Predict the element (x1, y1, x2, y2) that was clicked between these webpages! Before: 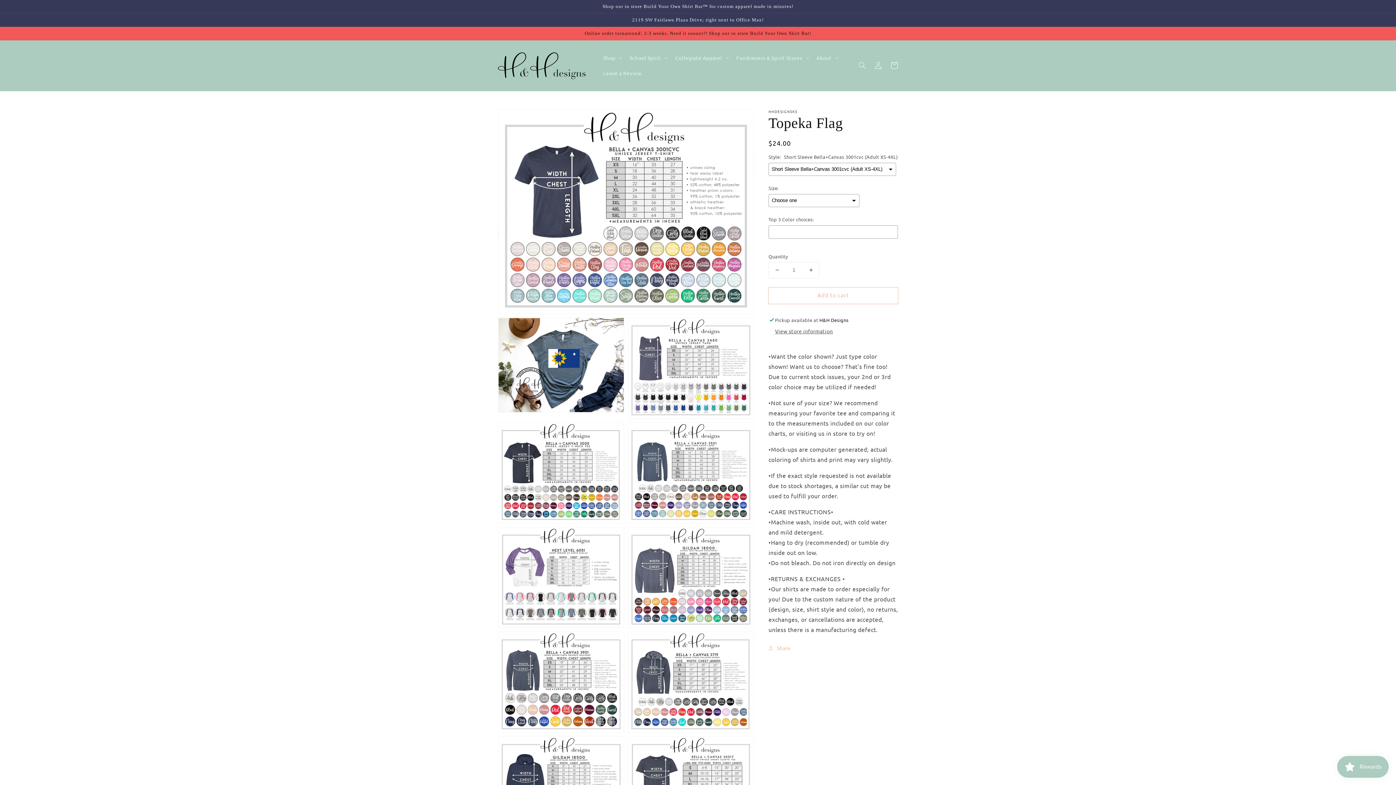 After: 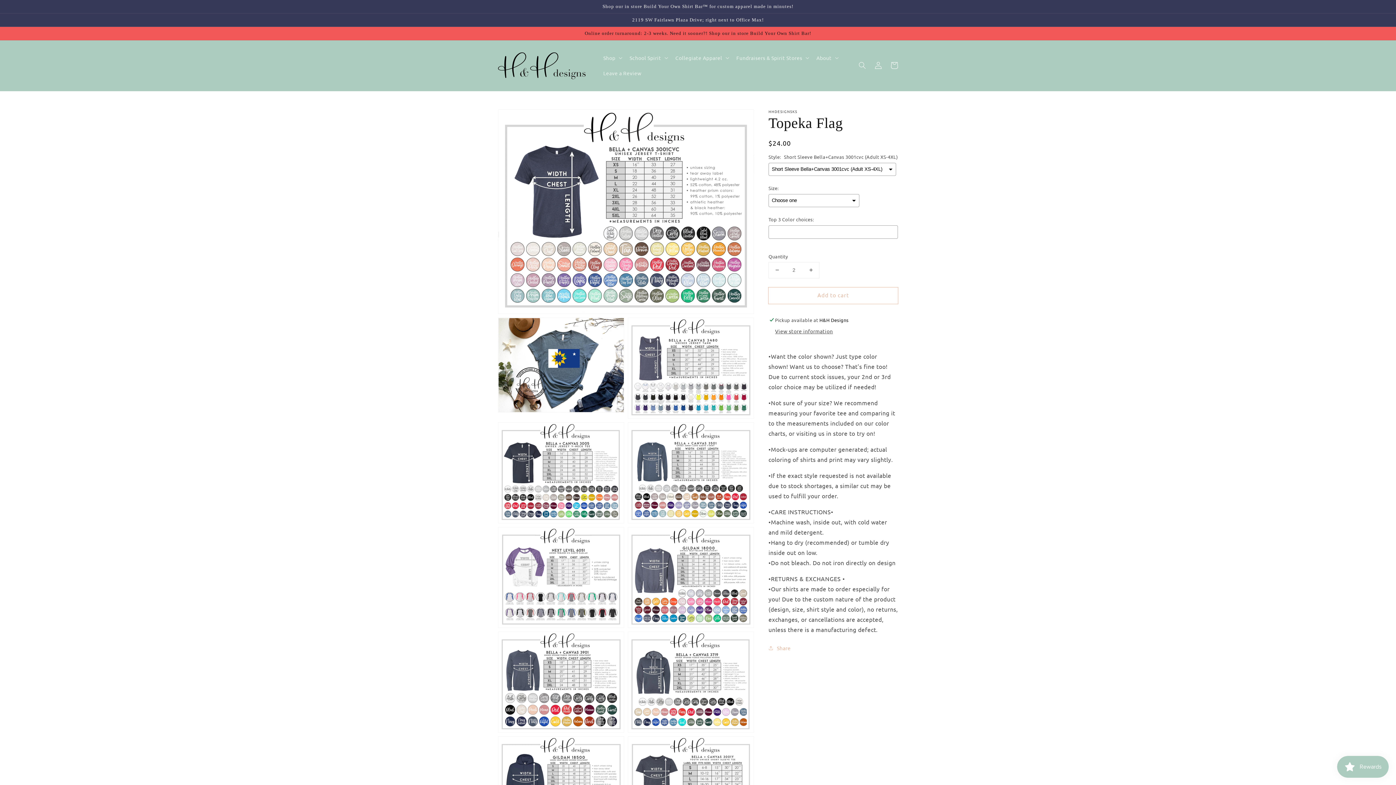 Action: bbox: (802, 262, 819, 278) label: Increase quantity for Topeka Flag